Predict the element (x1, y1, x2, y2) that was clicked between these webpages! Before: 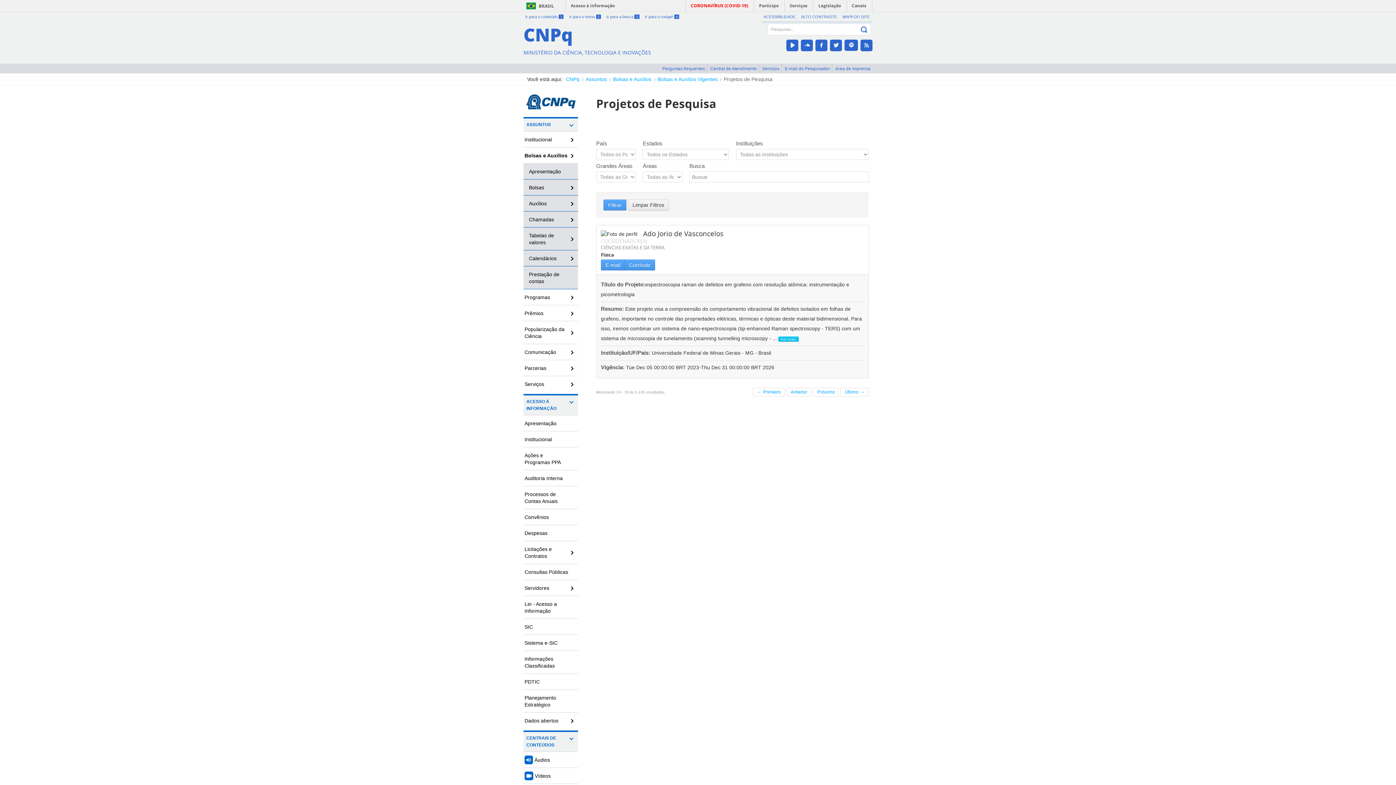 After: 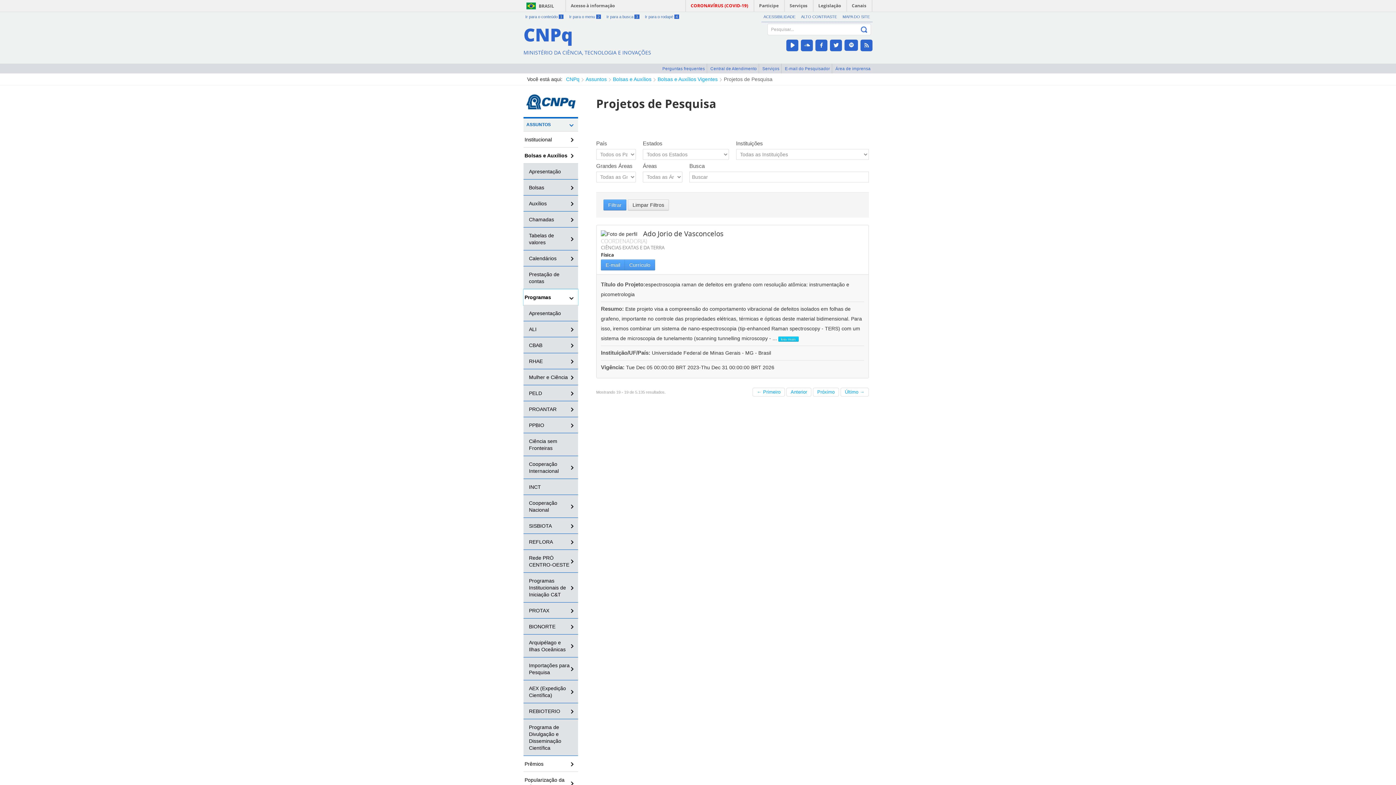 Action: bbox: (523, 289, 578, 305) label: Programas